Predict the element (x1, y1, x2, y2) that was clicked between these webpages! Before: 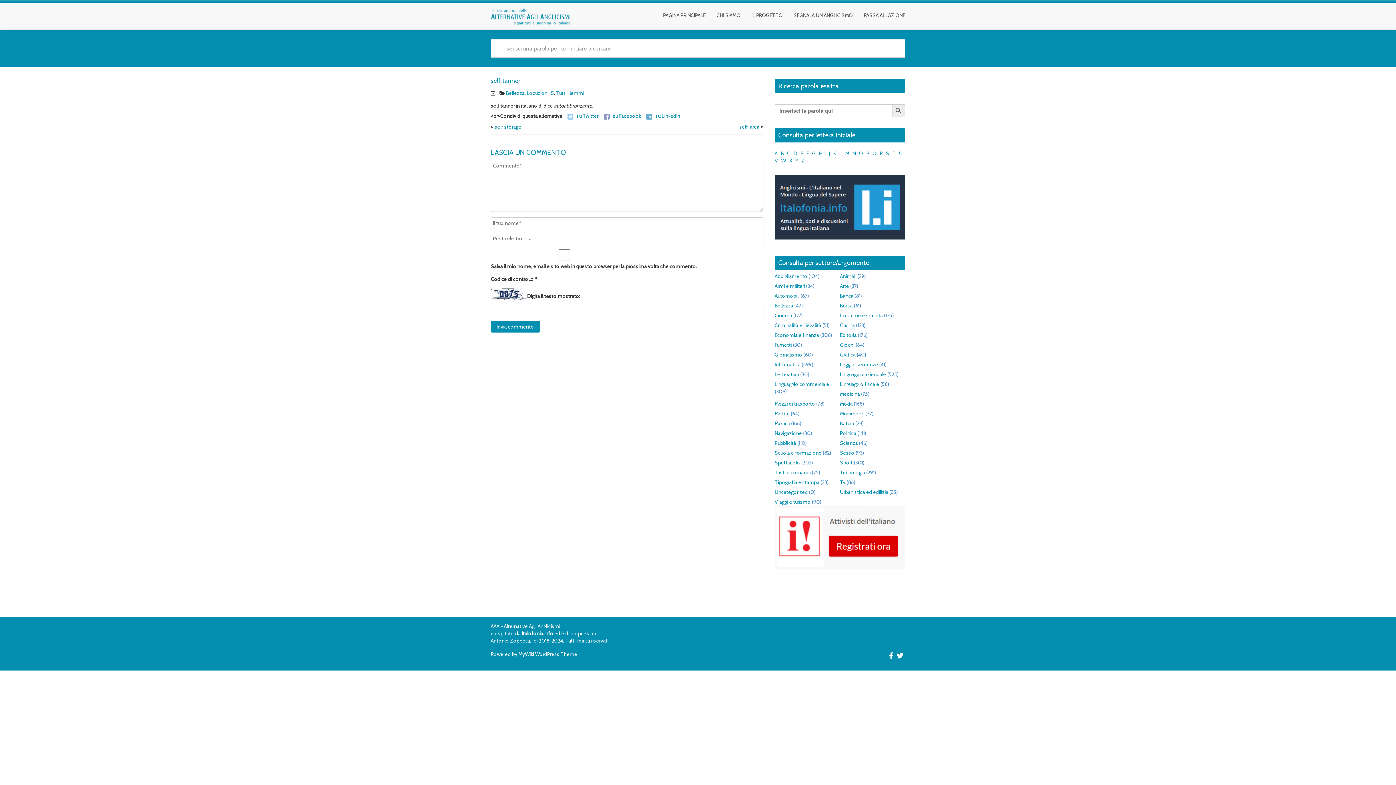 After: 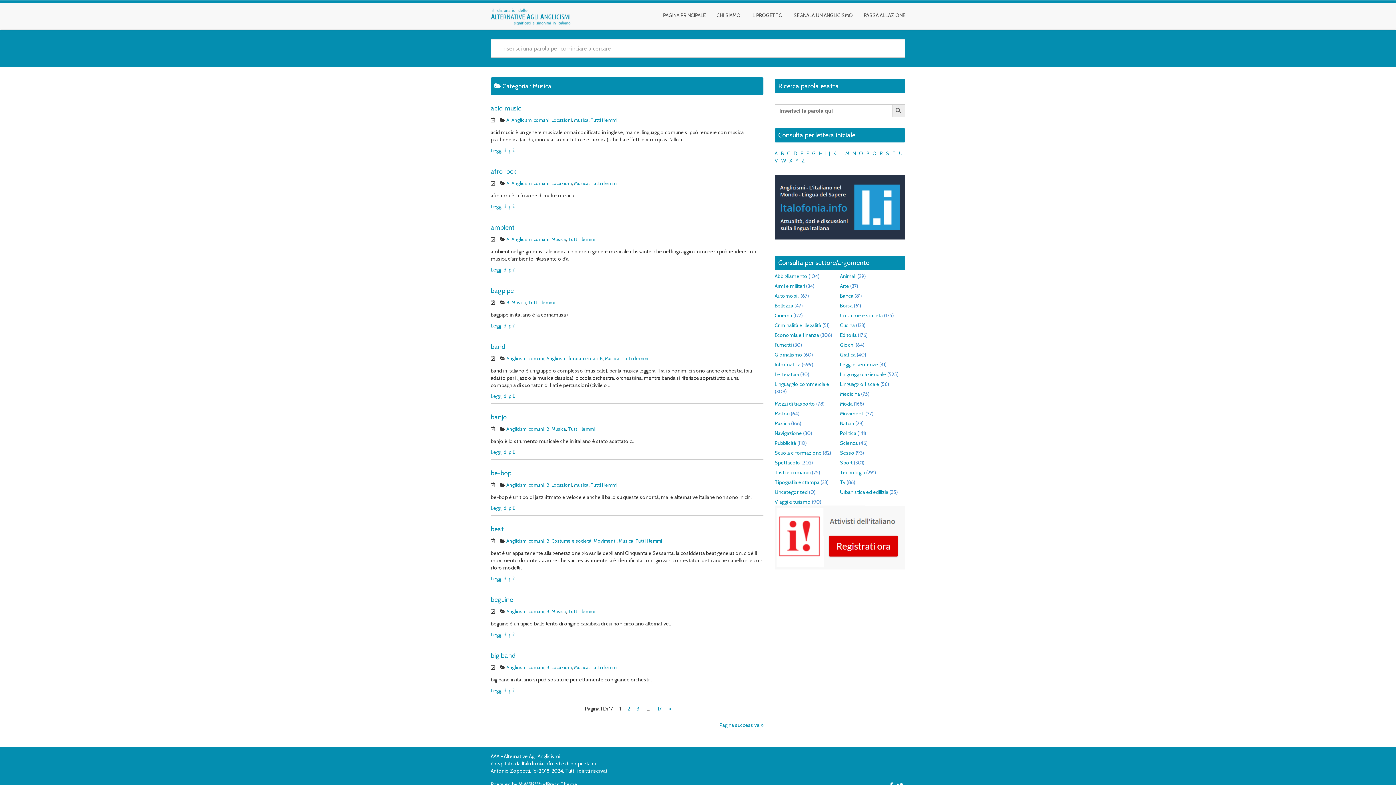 Action: label: Musica bbox: (774, 420, 790, 426)